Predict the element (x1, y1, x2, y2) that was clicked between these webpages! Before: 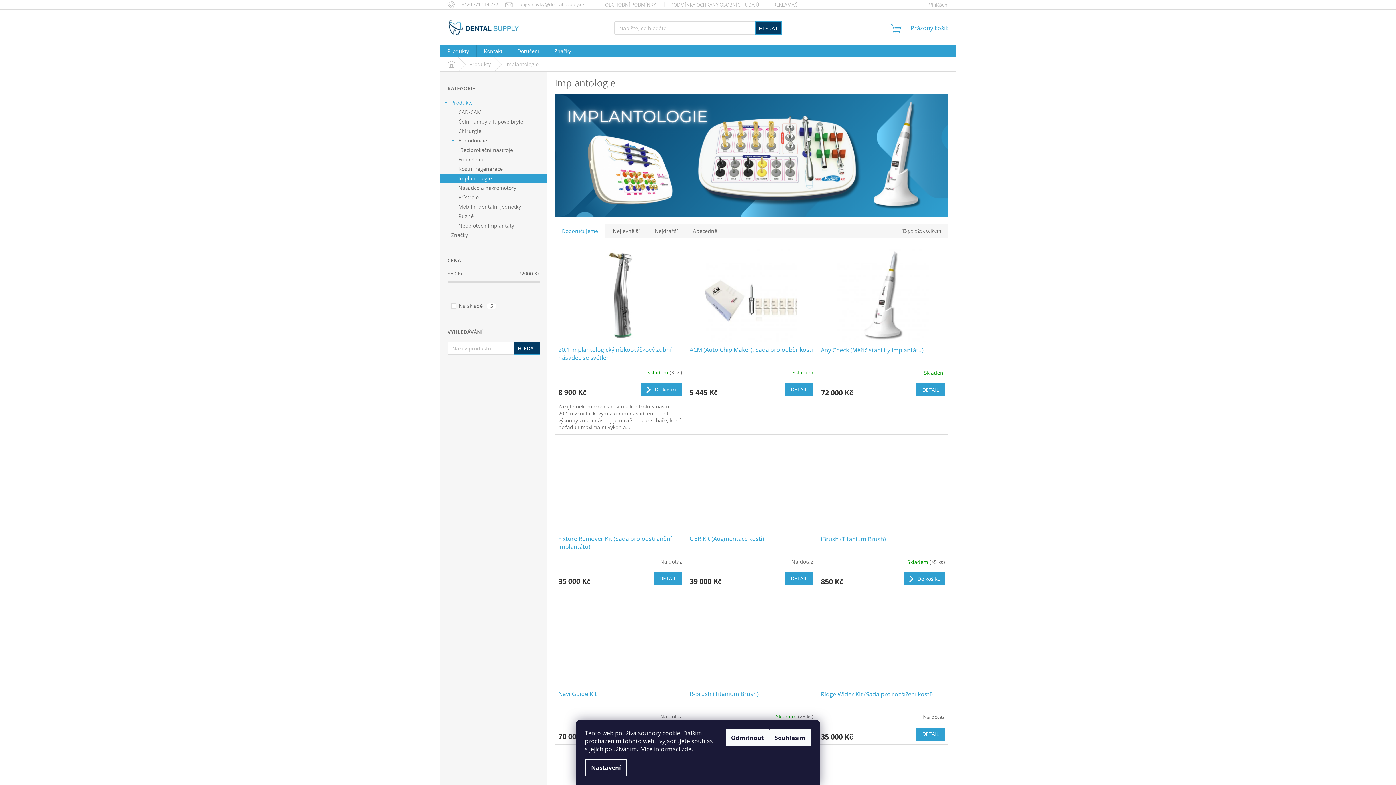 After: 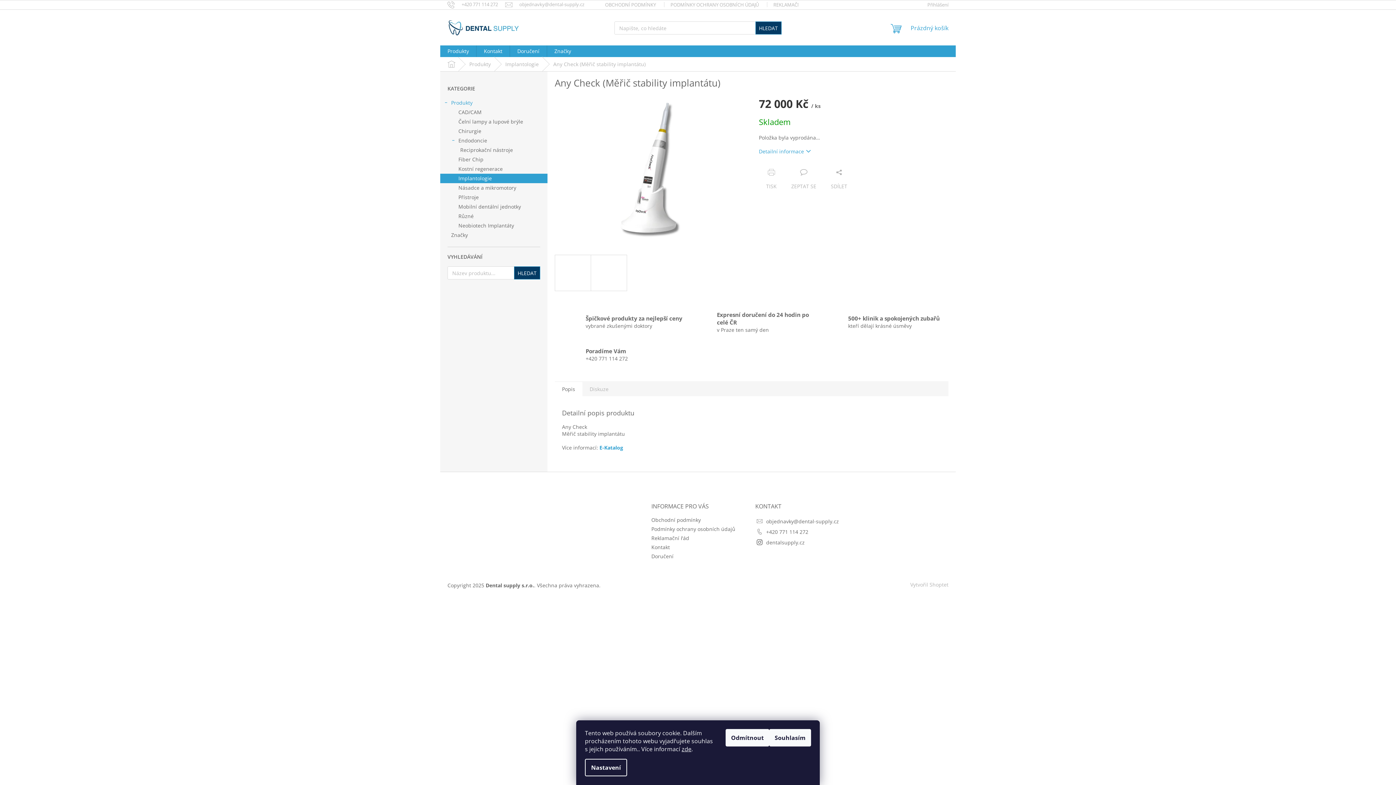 Action: label: DETAIL bbox: (916, 383, 945, 396)